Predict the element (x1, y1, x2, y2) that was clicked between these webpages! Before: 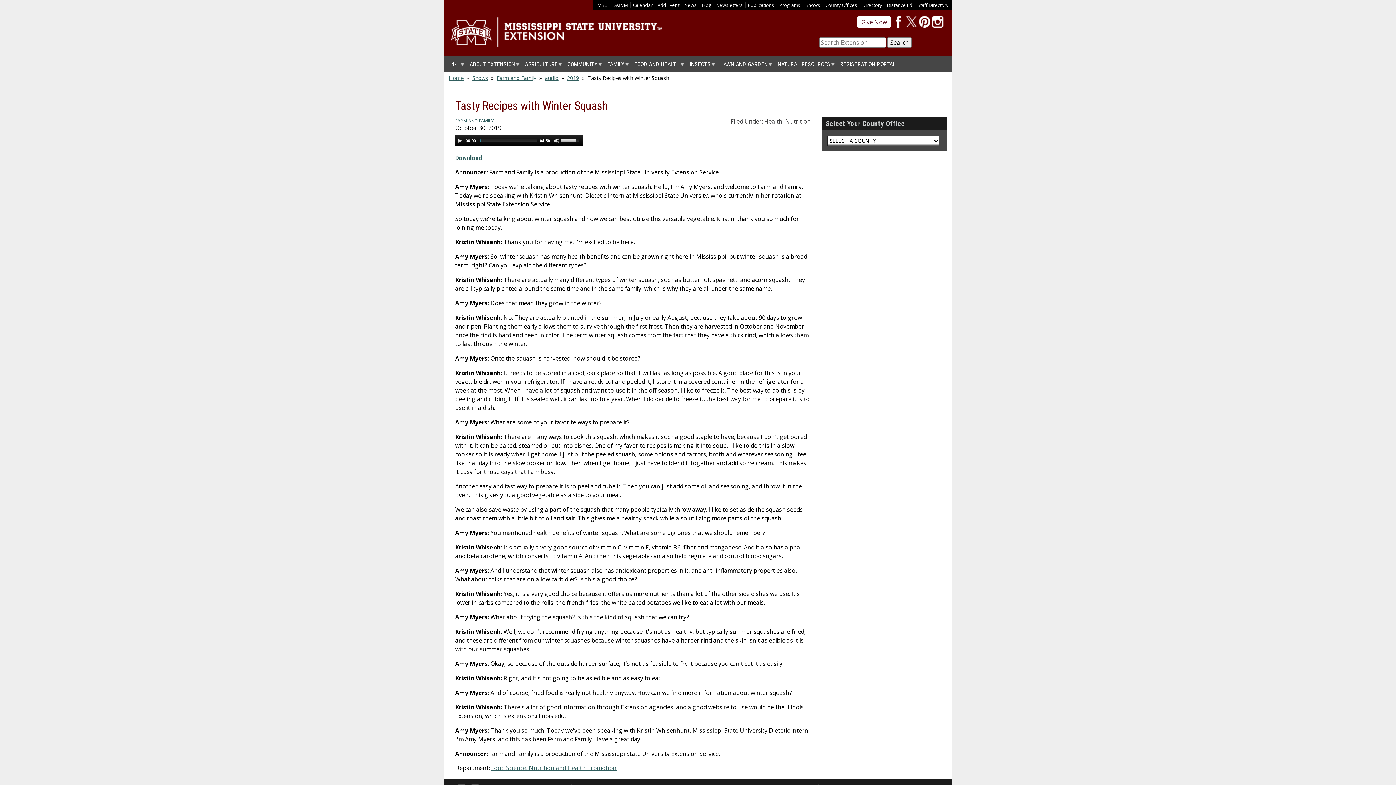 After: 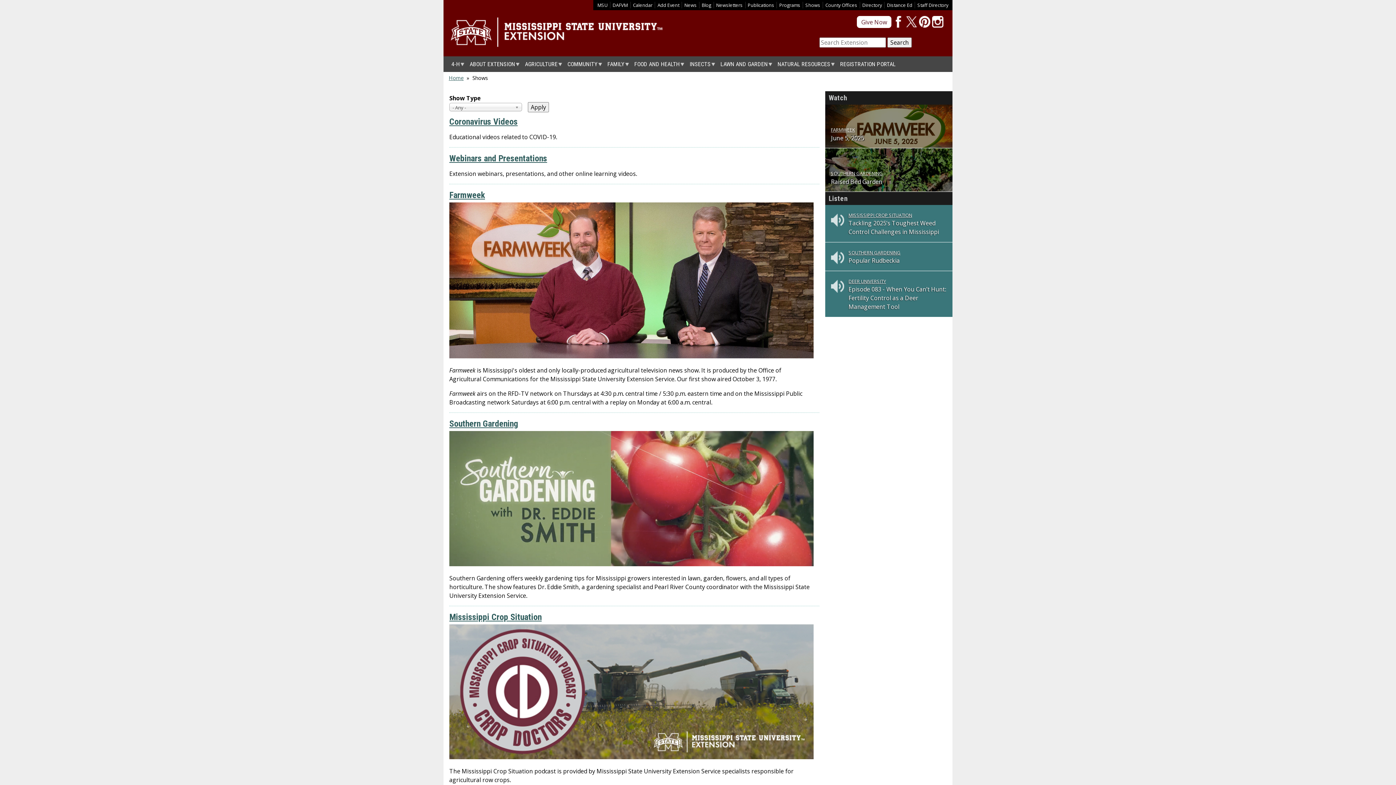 Action: label: Shows bbox: (472, 74, 488, 81)